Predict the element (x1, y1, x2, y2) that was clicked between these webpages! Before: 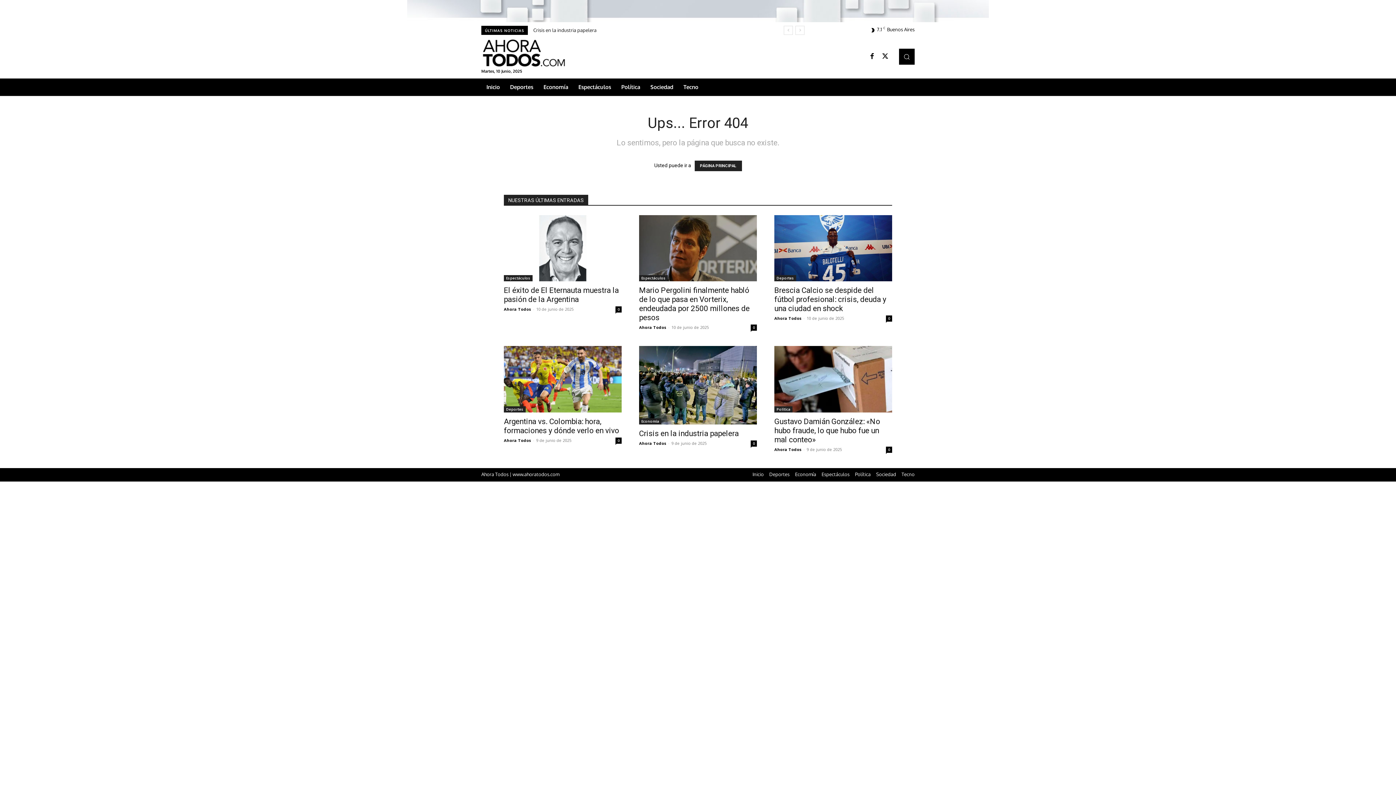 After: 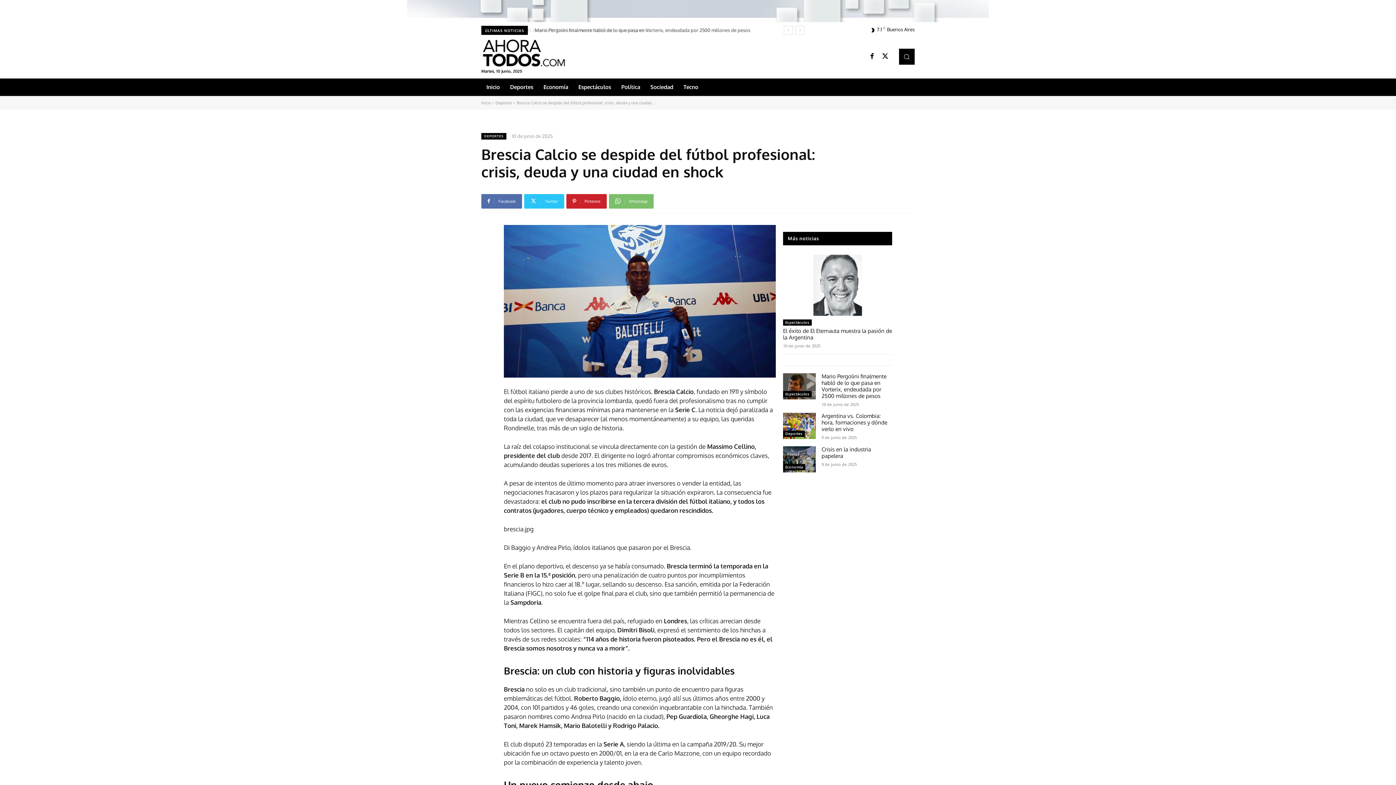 Action: bbox: (774, 215, 892, 281)